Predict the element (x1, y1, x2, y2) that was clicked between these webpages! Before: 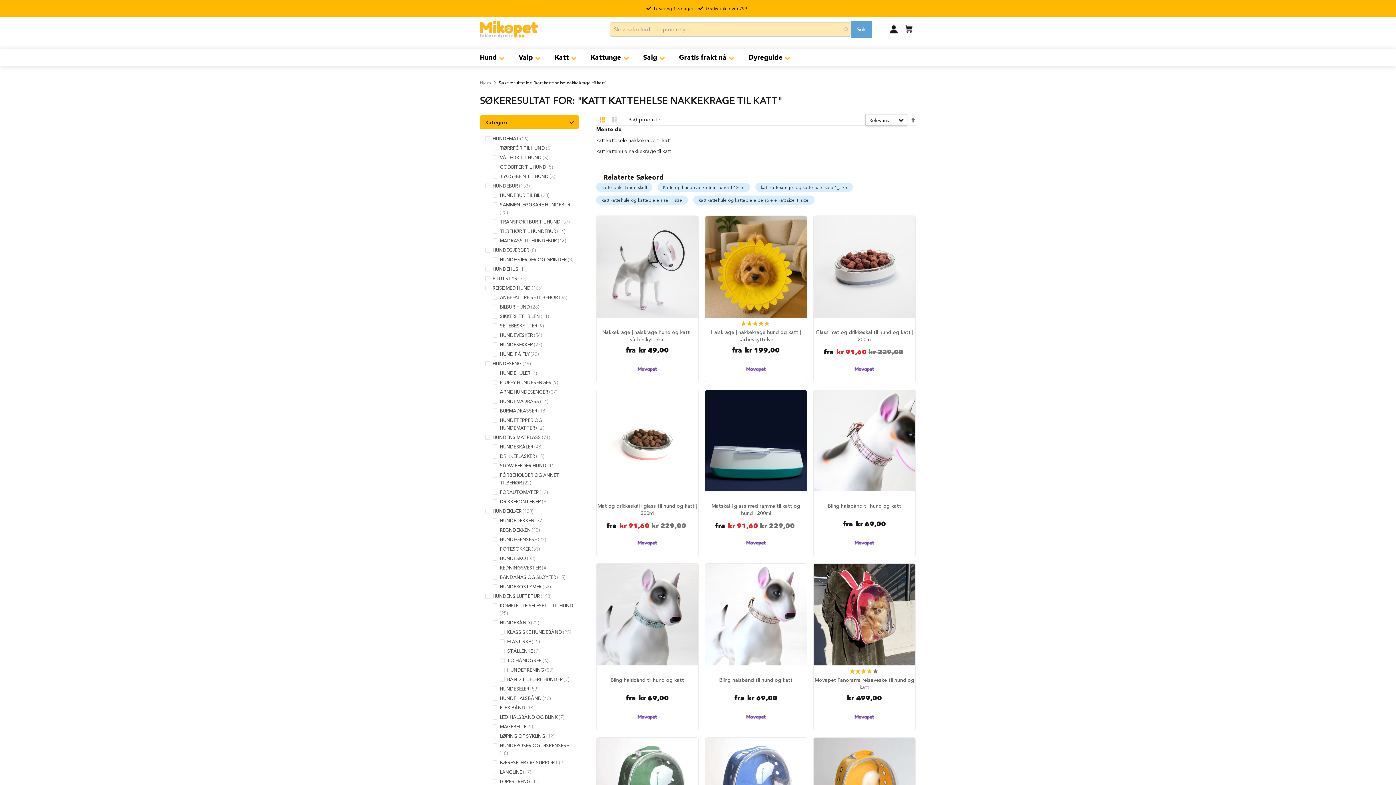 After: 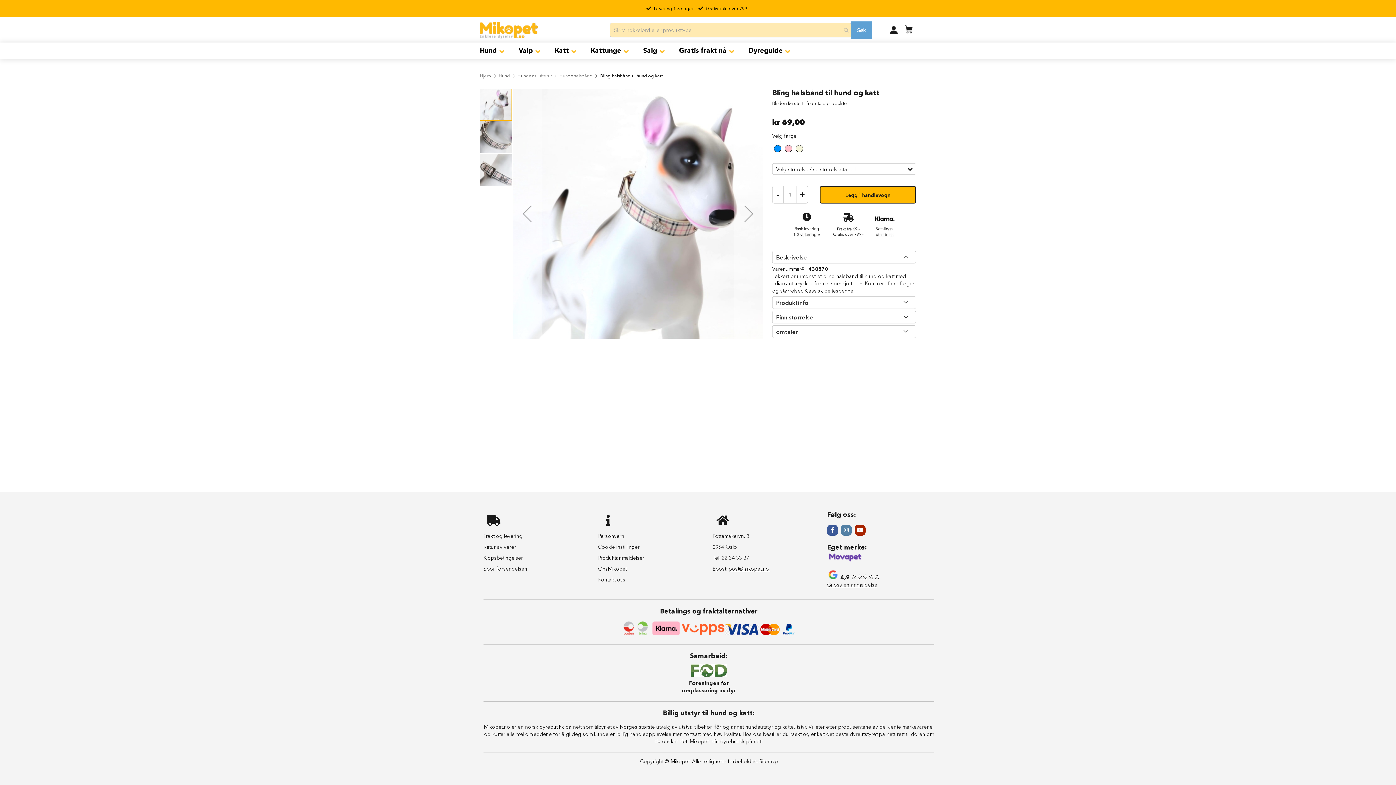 Action: bbox: (705, 660, 806, 667)